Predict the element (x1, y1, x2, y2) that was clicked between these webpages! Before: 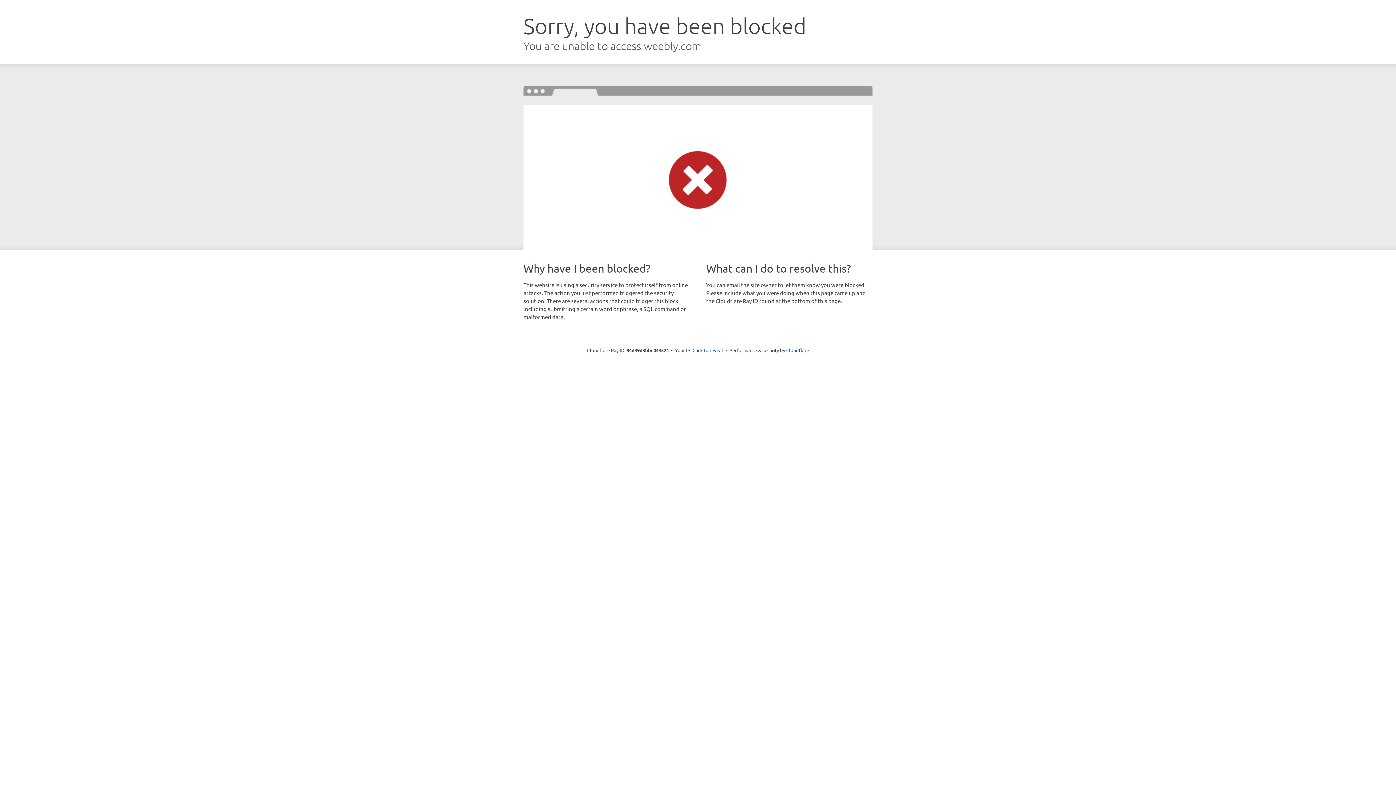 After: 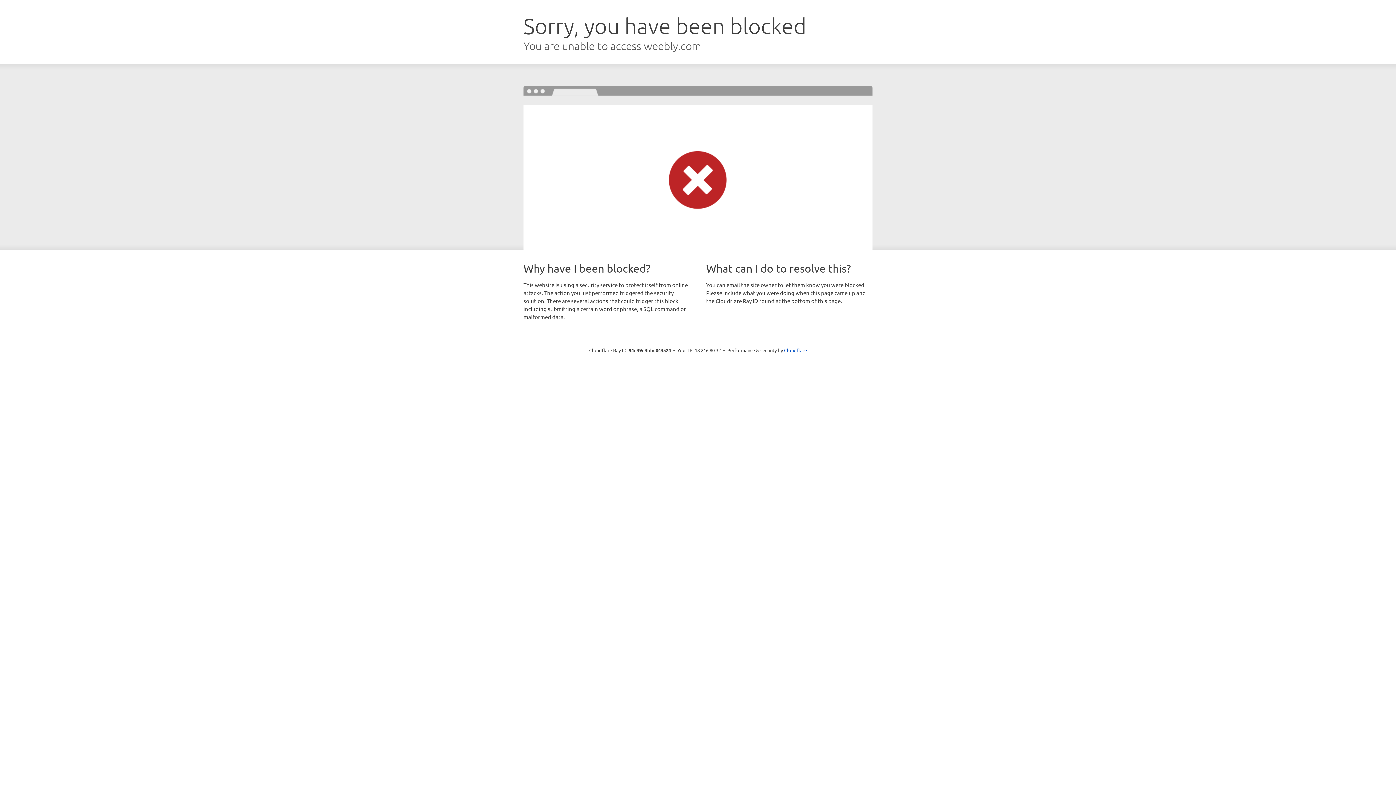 Action: label: Click to reveal bbox: (692, 346, 723, 353)